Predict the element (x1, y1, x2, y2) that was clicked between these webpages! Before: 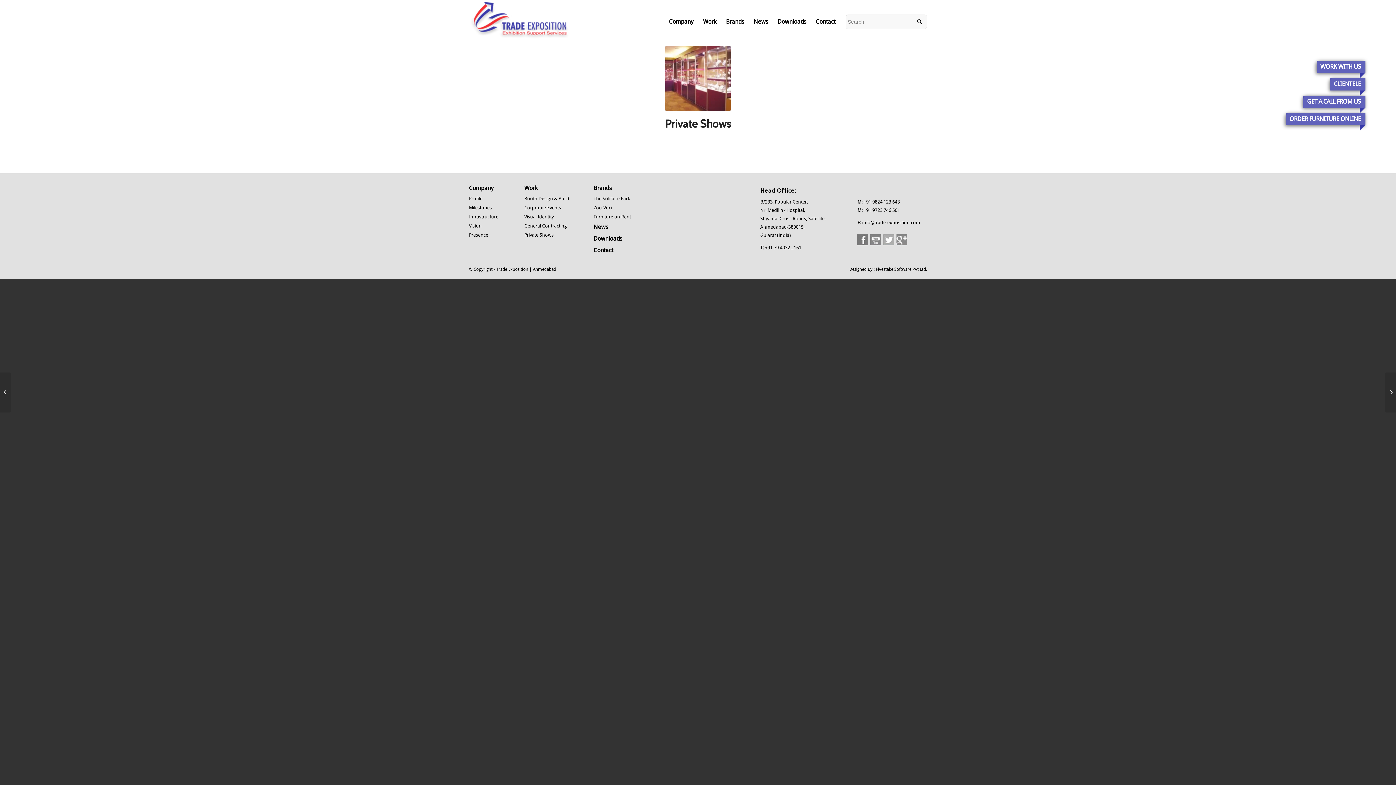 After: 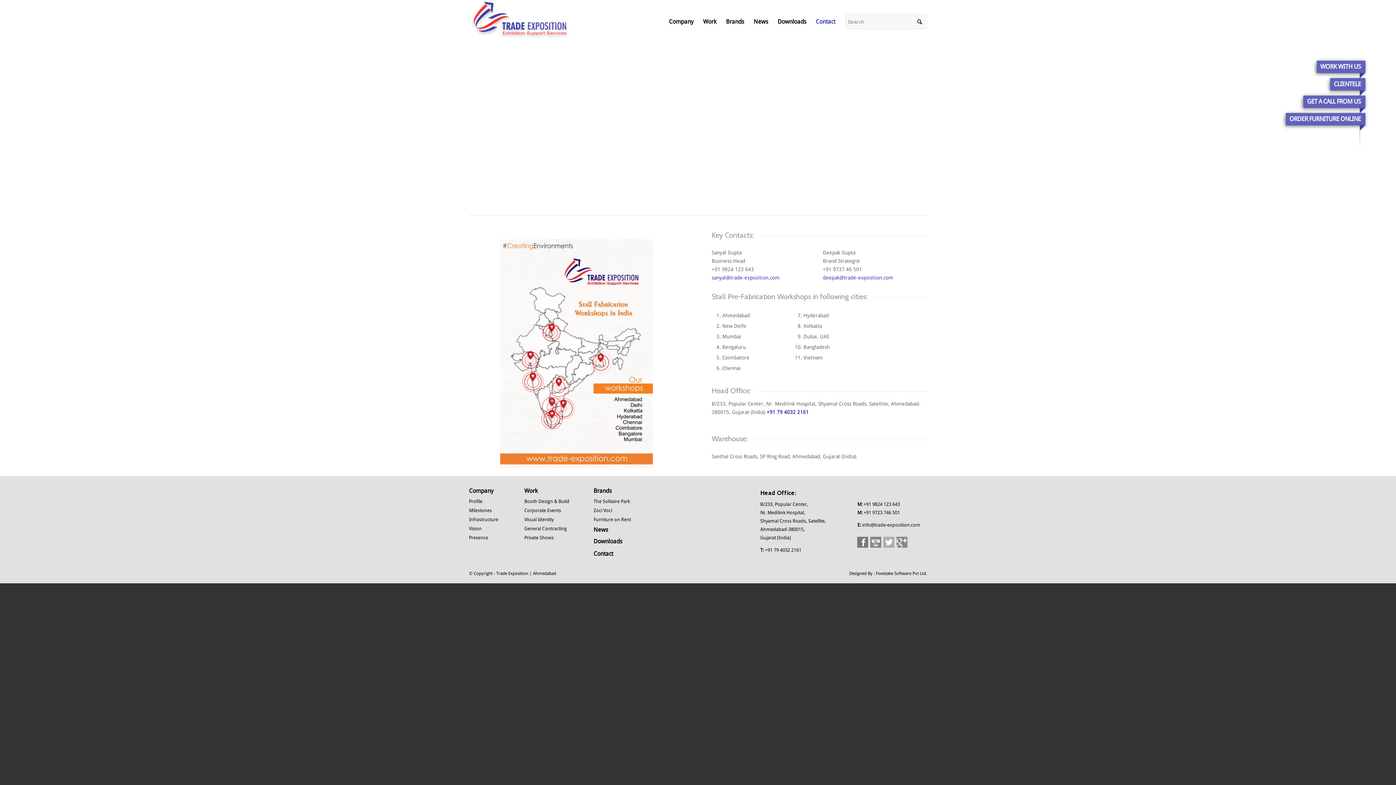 Action: label: Contact bbox: (811, 0, 840, 43)